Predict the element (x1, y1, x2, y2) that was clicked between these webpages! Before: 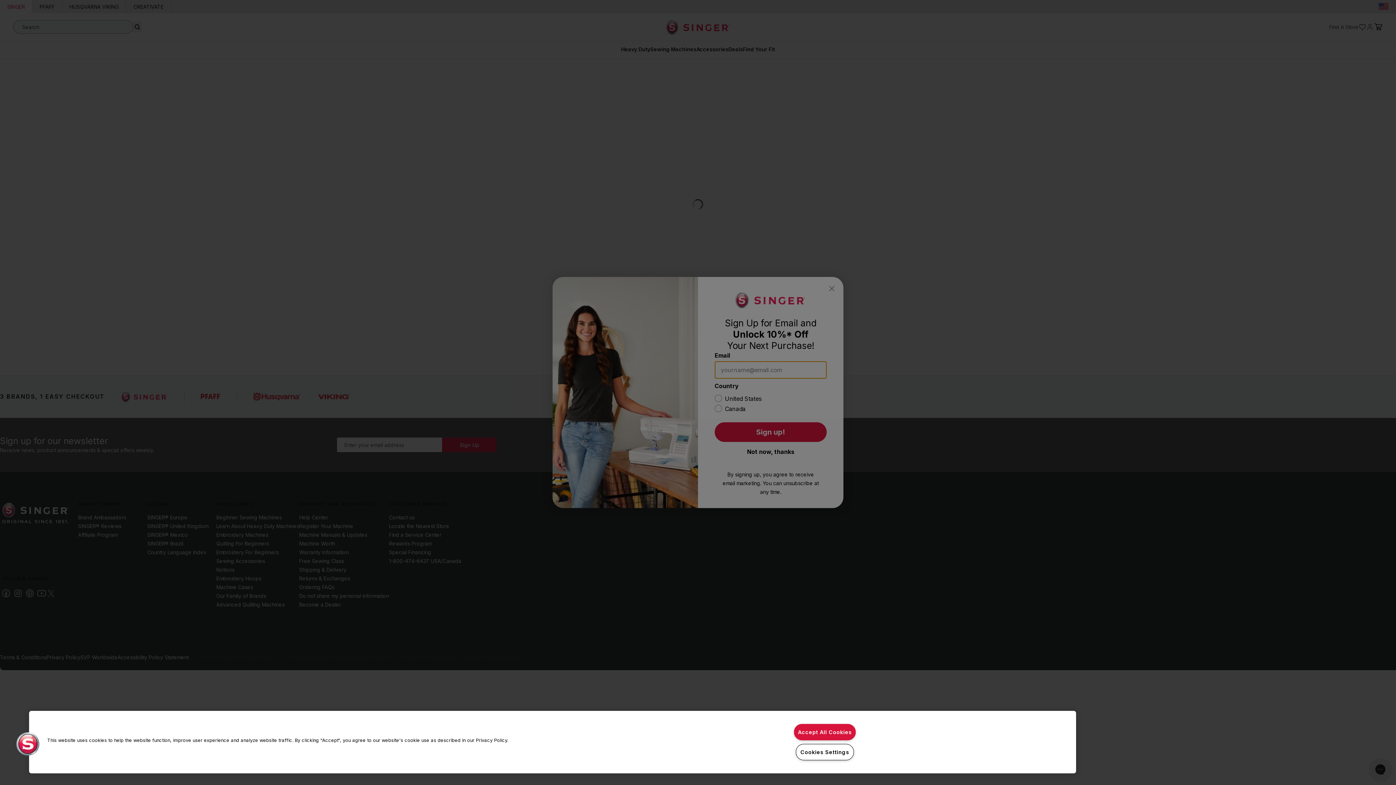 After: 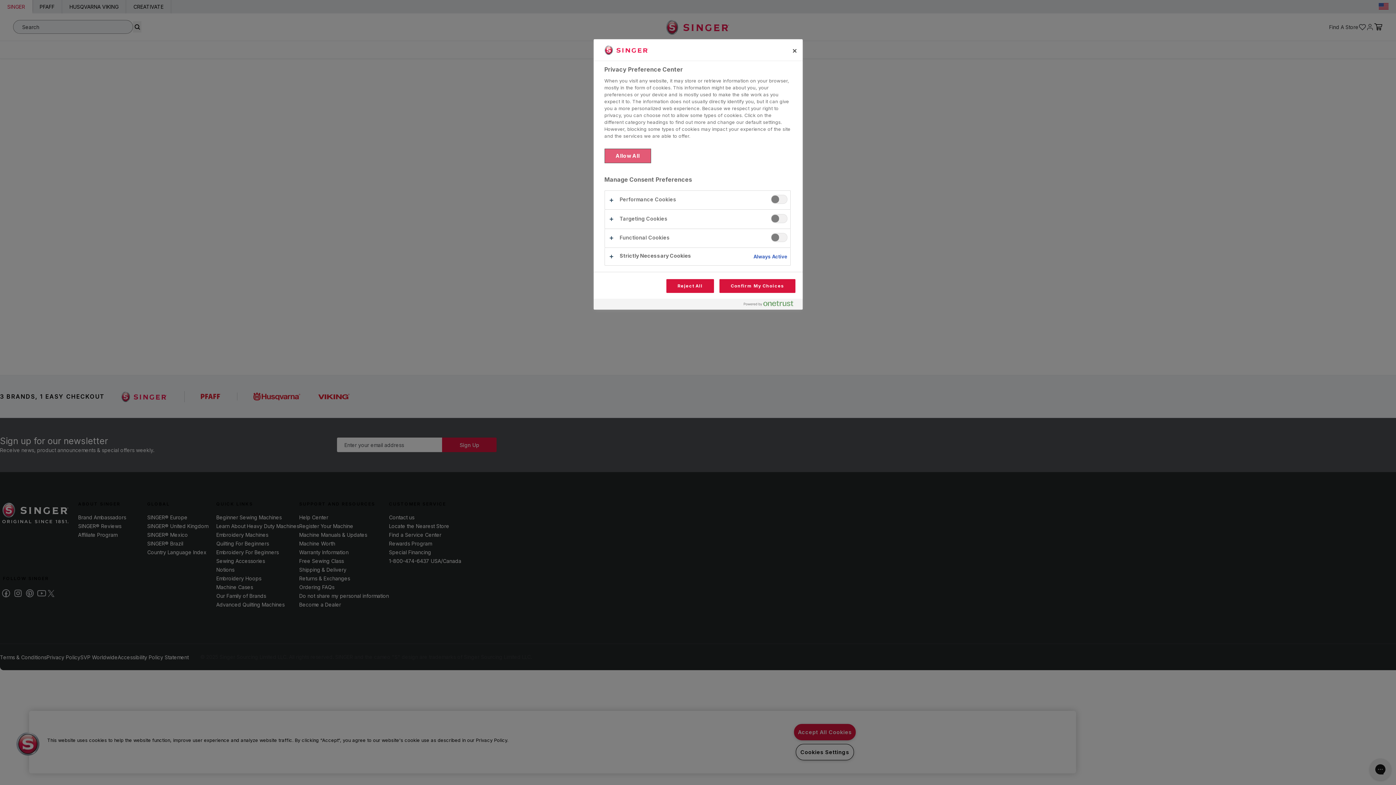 Action: label: Cookies Settings bbox: (795, 744, 854, 760)